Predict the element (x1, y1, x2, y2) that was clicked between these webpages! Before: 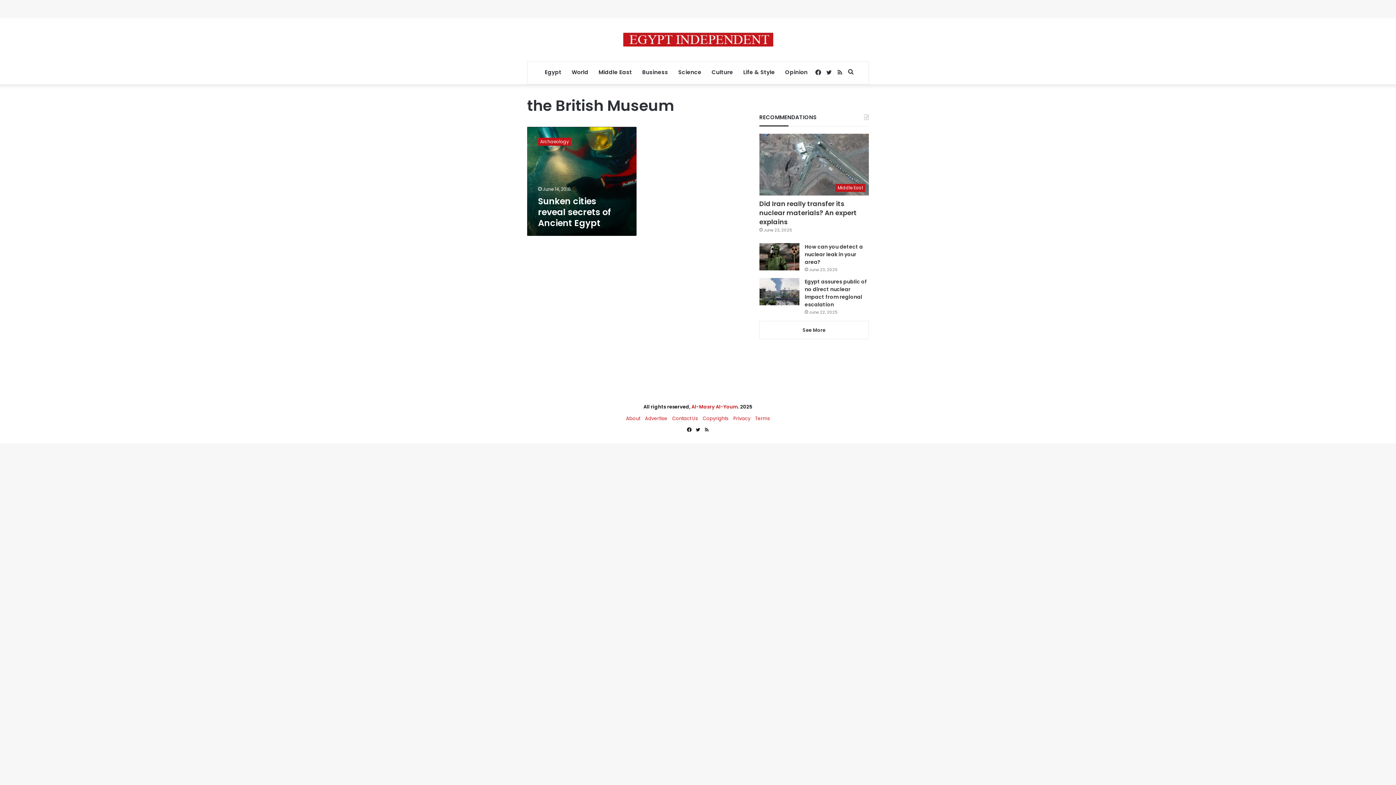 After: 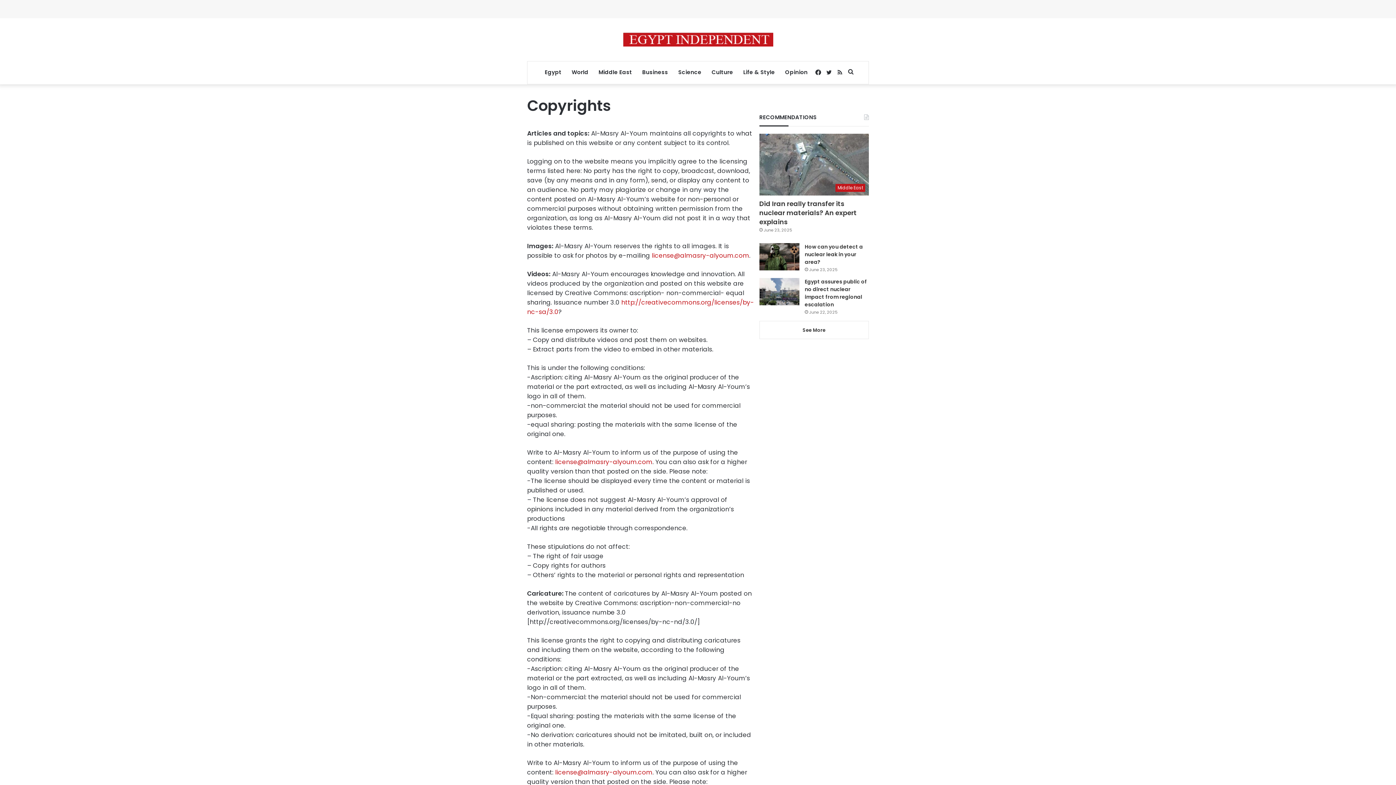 Action: label: Copyrights bbox: (702, 415, 728, 422)